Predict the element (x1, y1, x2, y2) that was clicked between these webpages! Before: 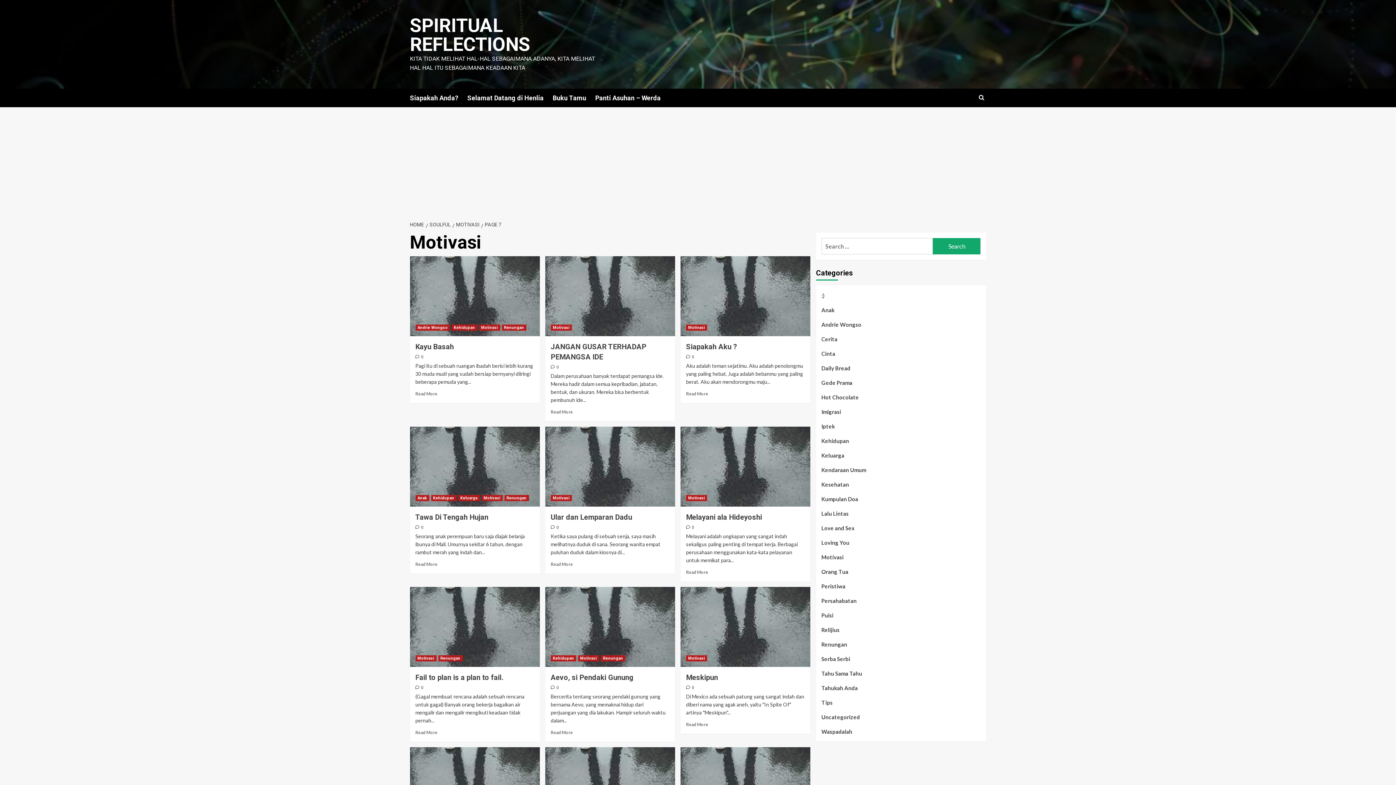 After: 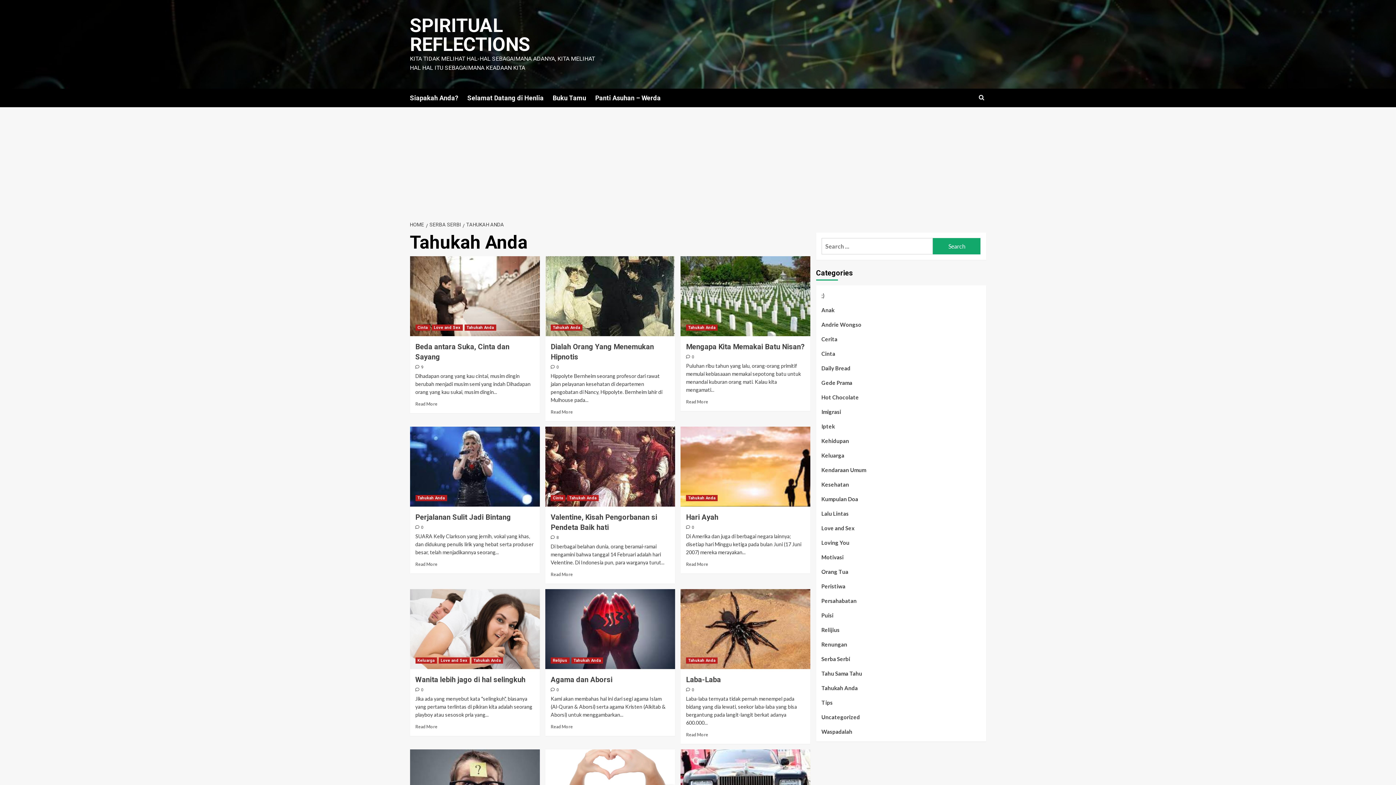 Action: bbox: (821, 684, 858, 698) label: Tahukah Anda